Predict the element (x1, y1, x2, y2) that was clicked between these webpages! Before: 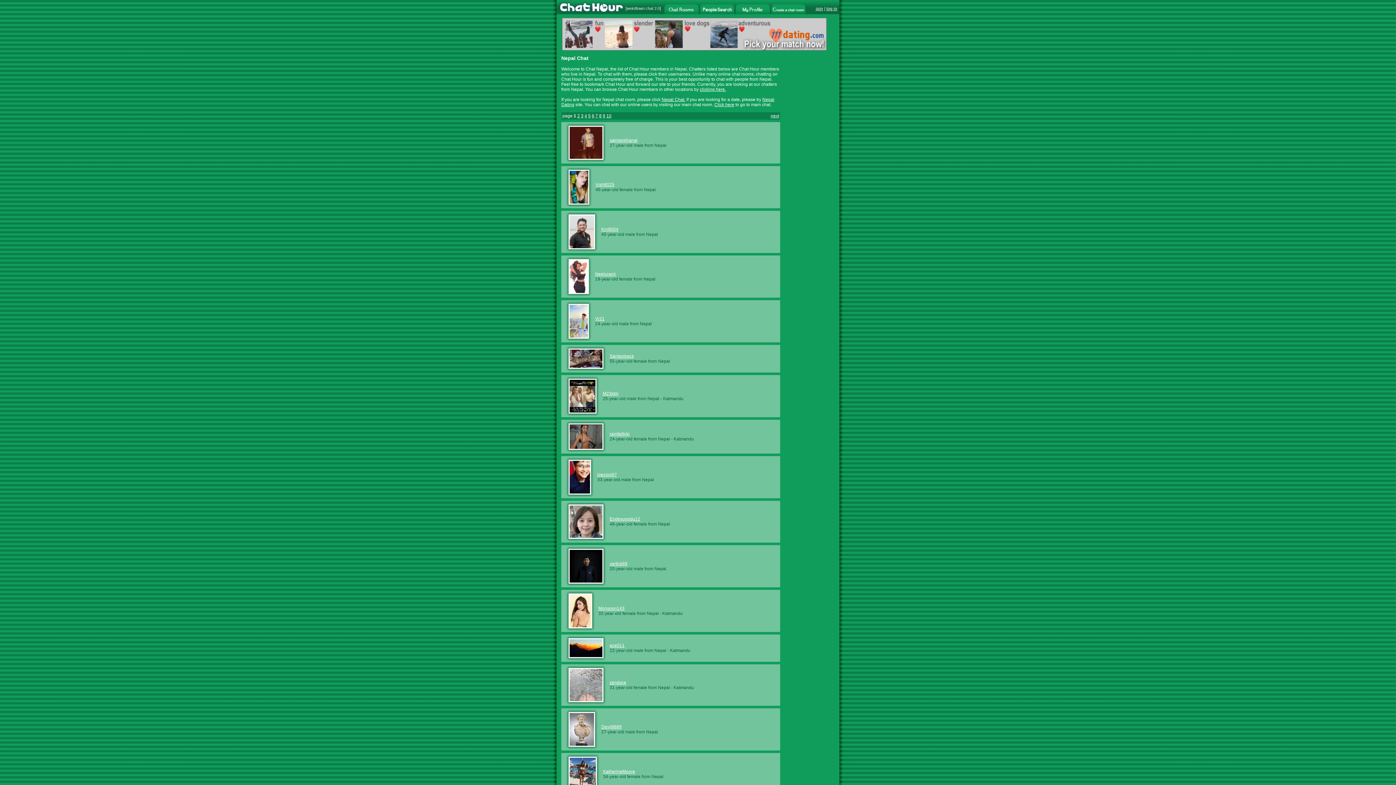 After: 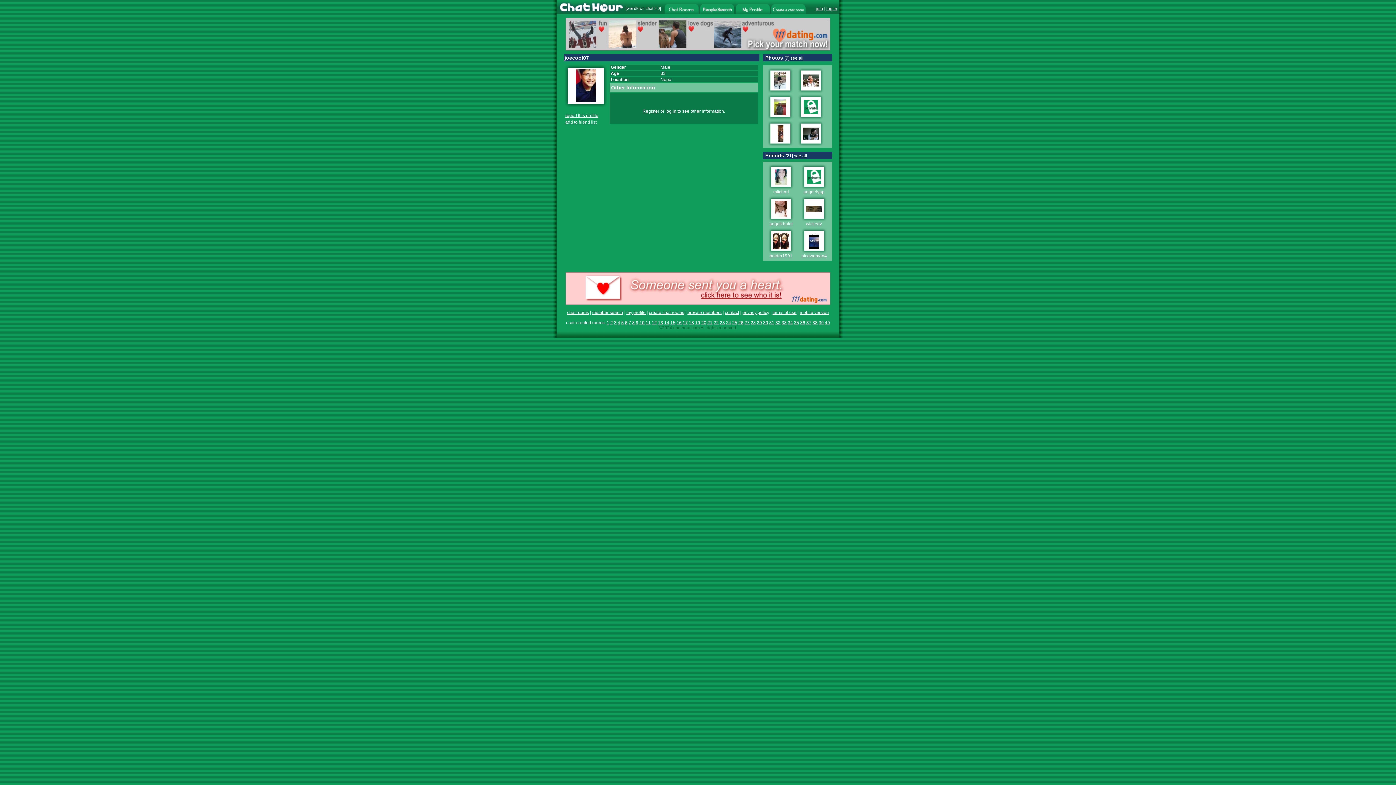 Action: bbox: (597, 472, 617, 477) label: joecool07